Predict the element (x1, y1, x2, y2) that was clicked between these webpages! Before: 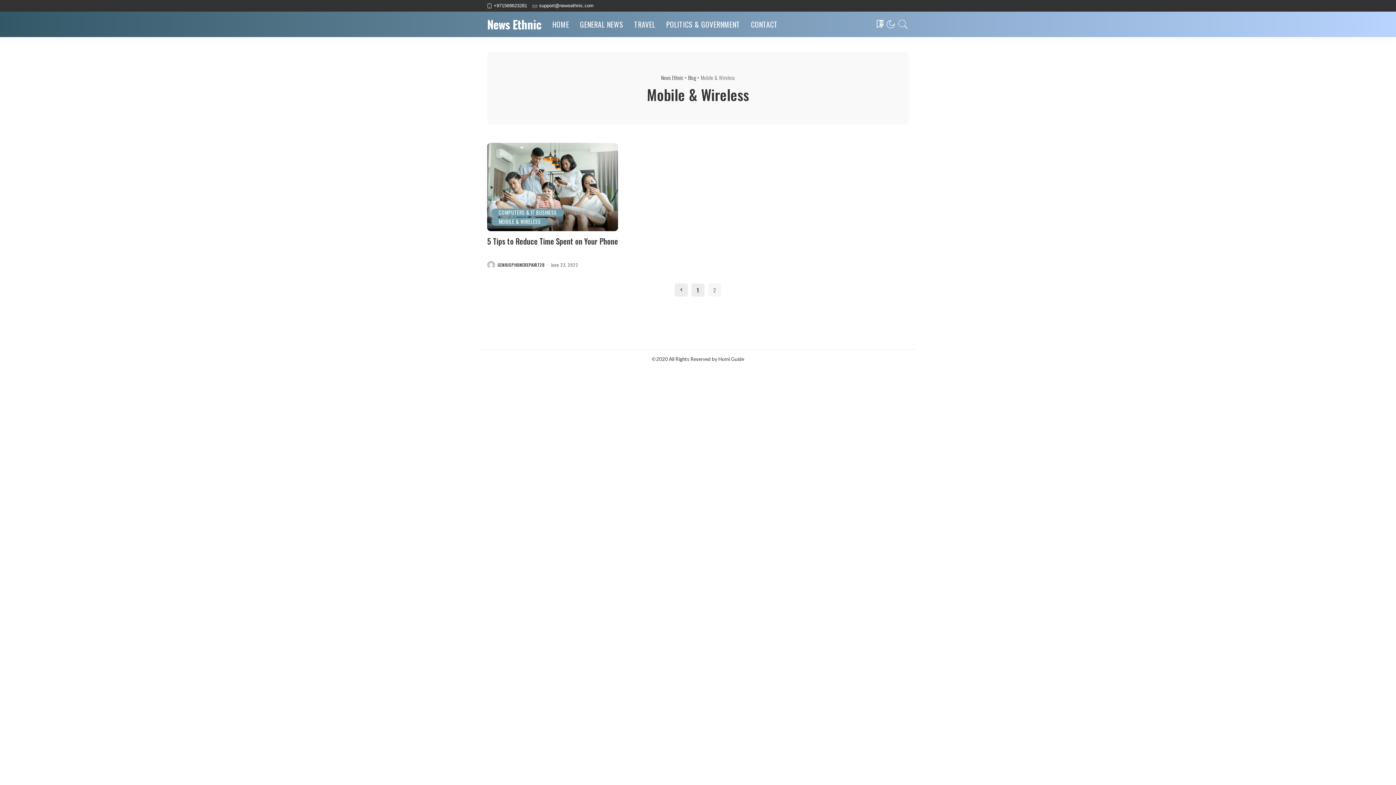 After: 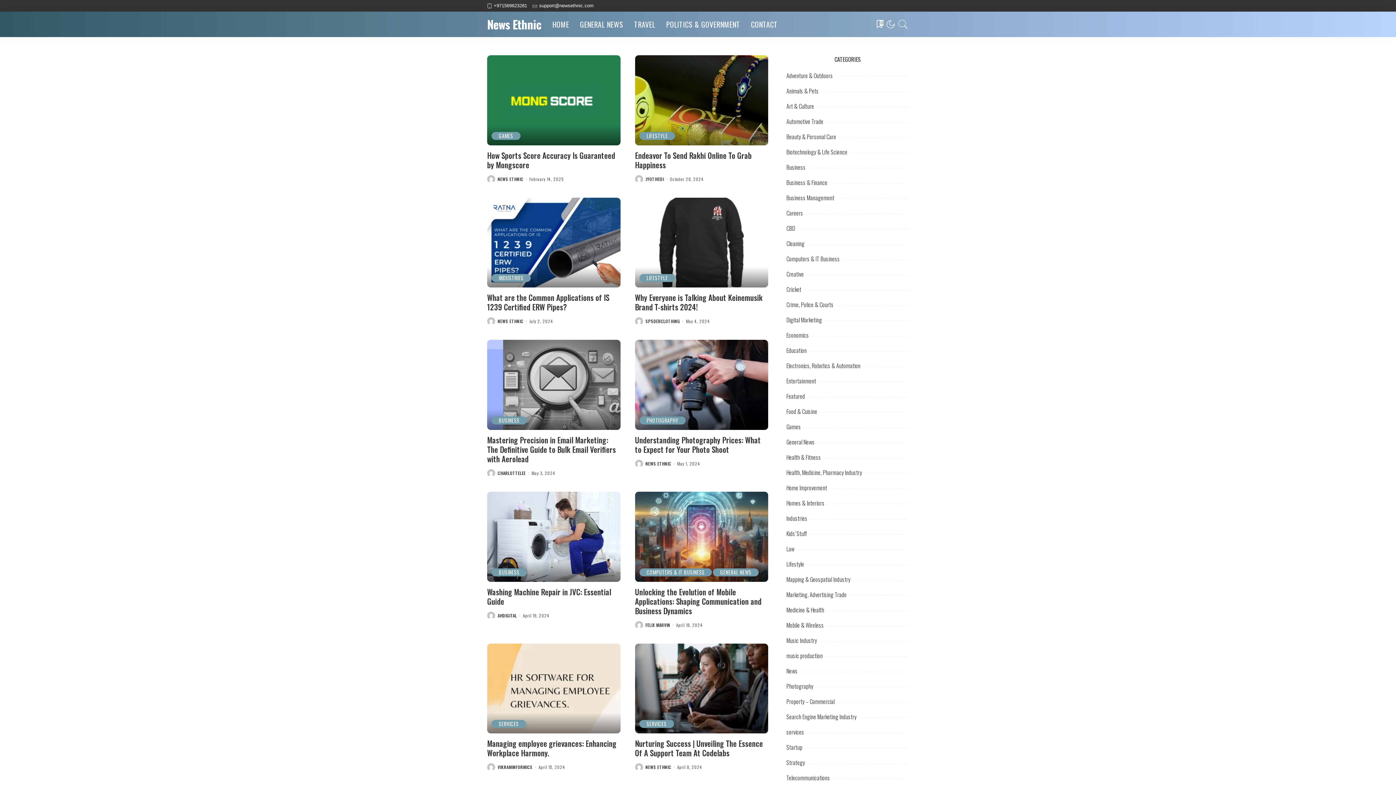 Action: label: Blog bbox: (688, 73, 696, 81)